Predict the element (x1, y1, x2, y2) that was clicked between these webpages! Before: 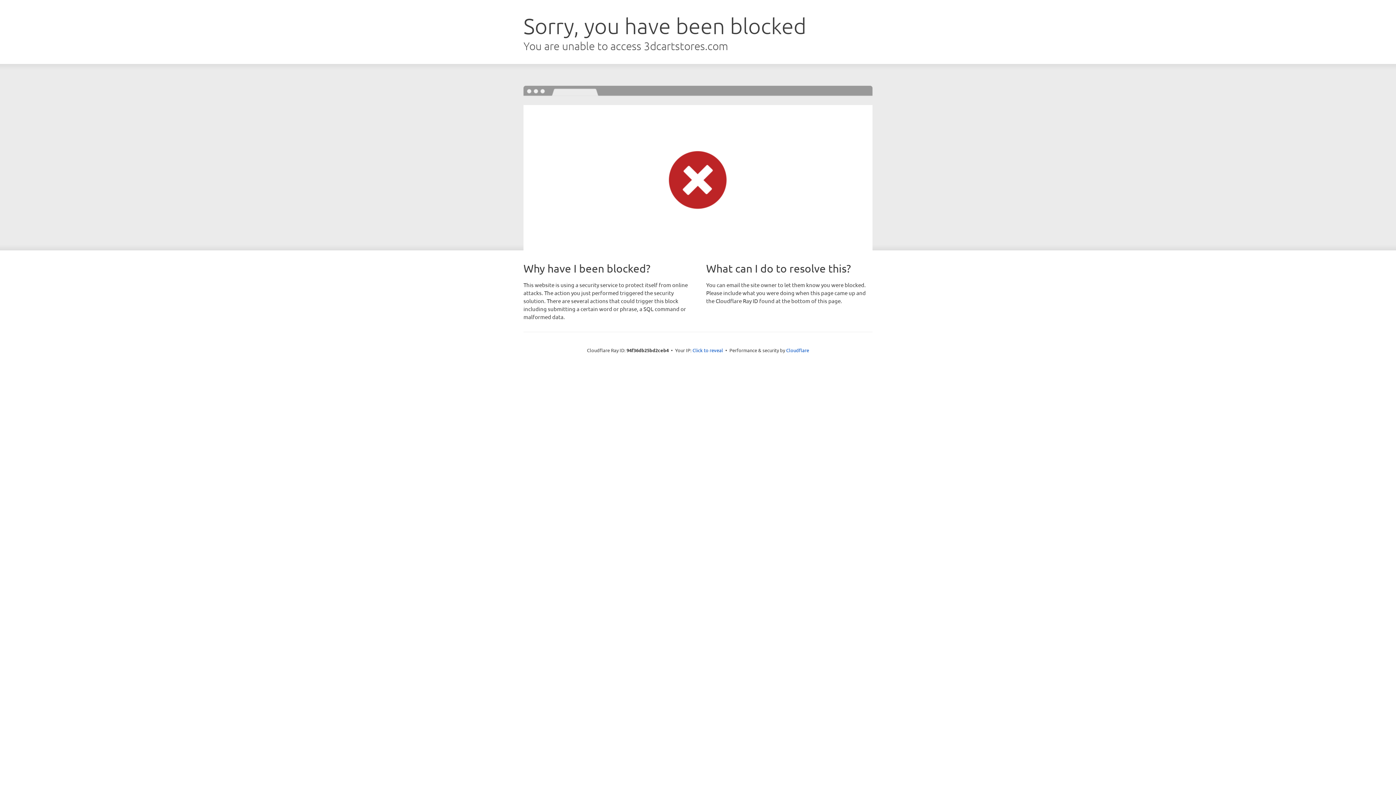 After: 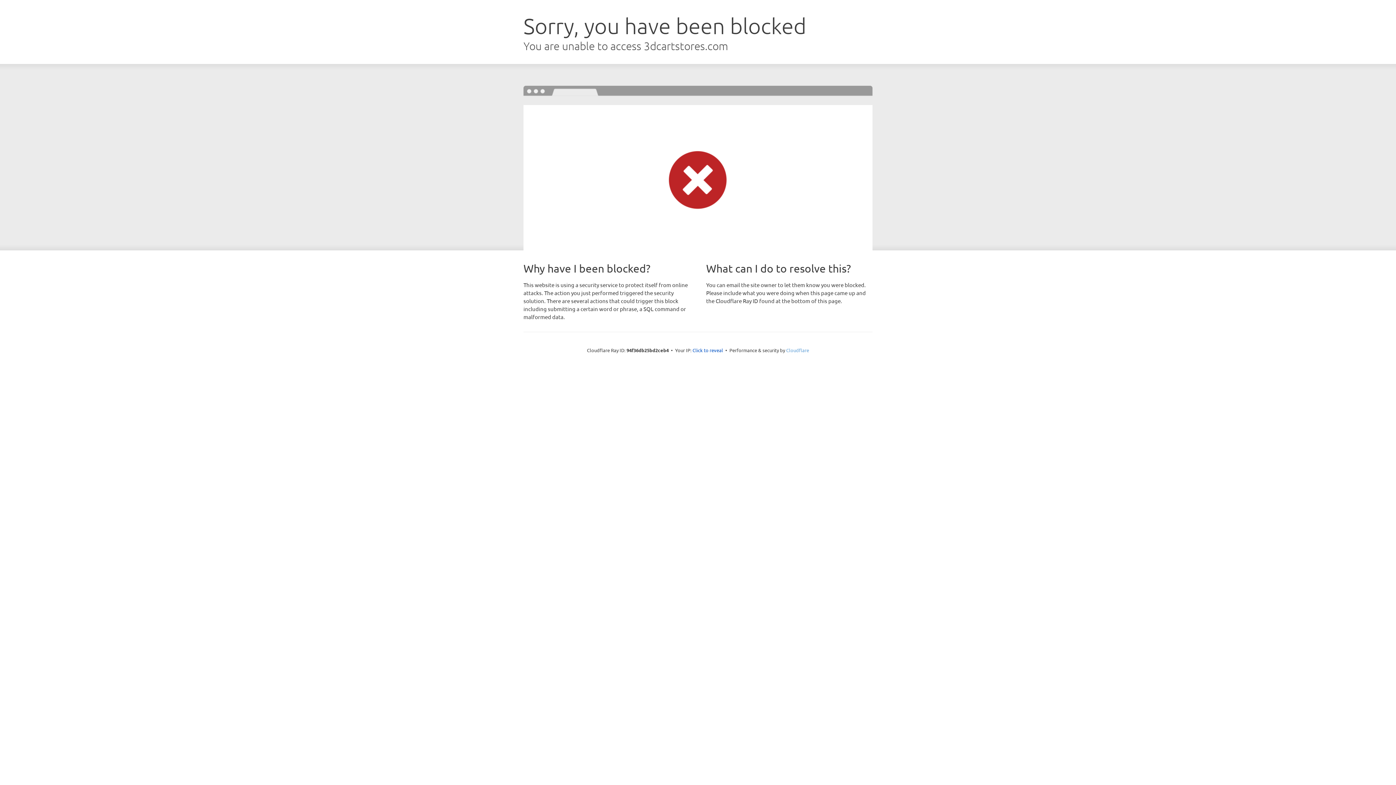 Action: label: Cloudflare bbox: (786, 347, 809, 353)